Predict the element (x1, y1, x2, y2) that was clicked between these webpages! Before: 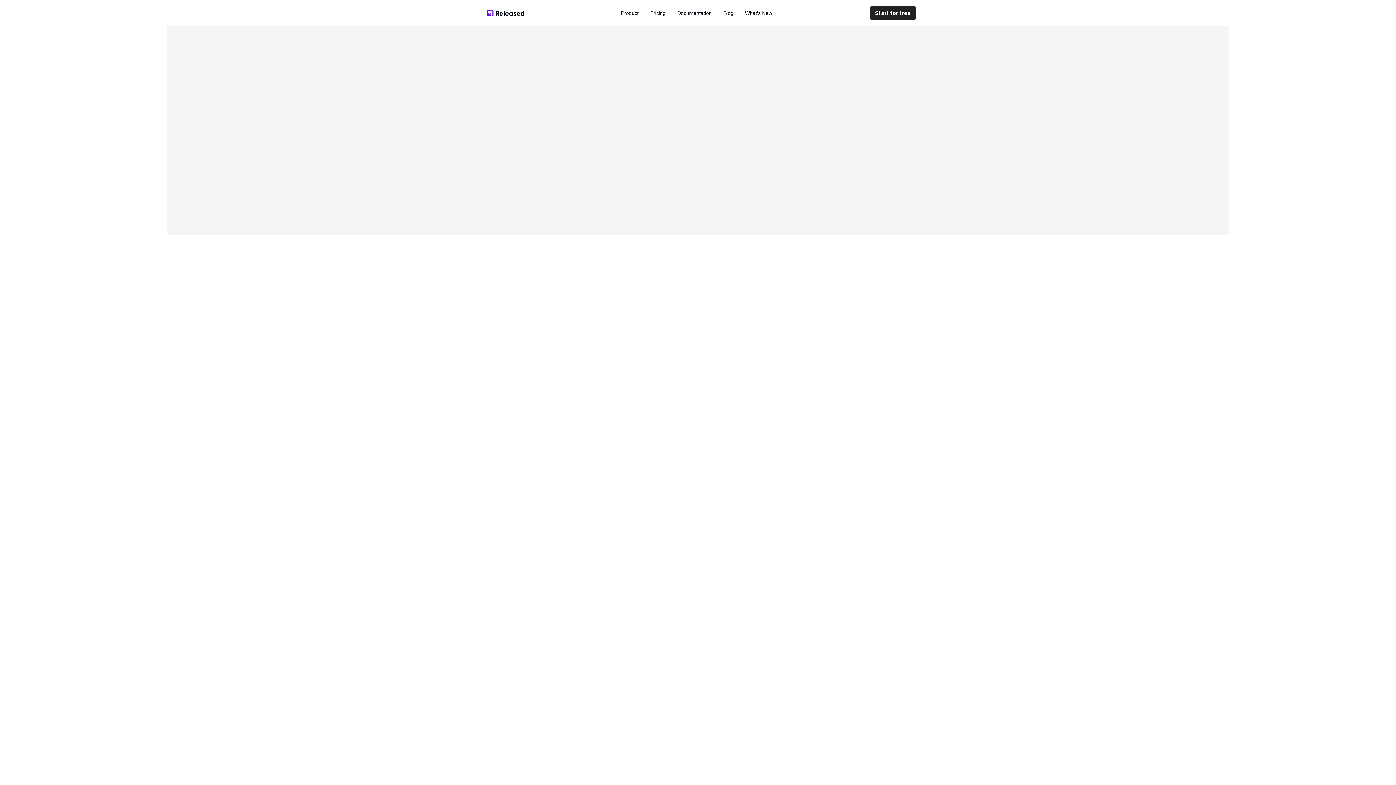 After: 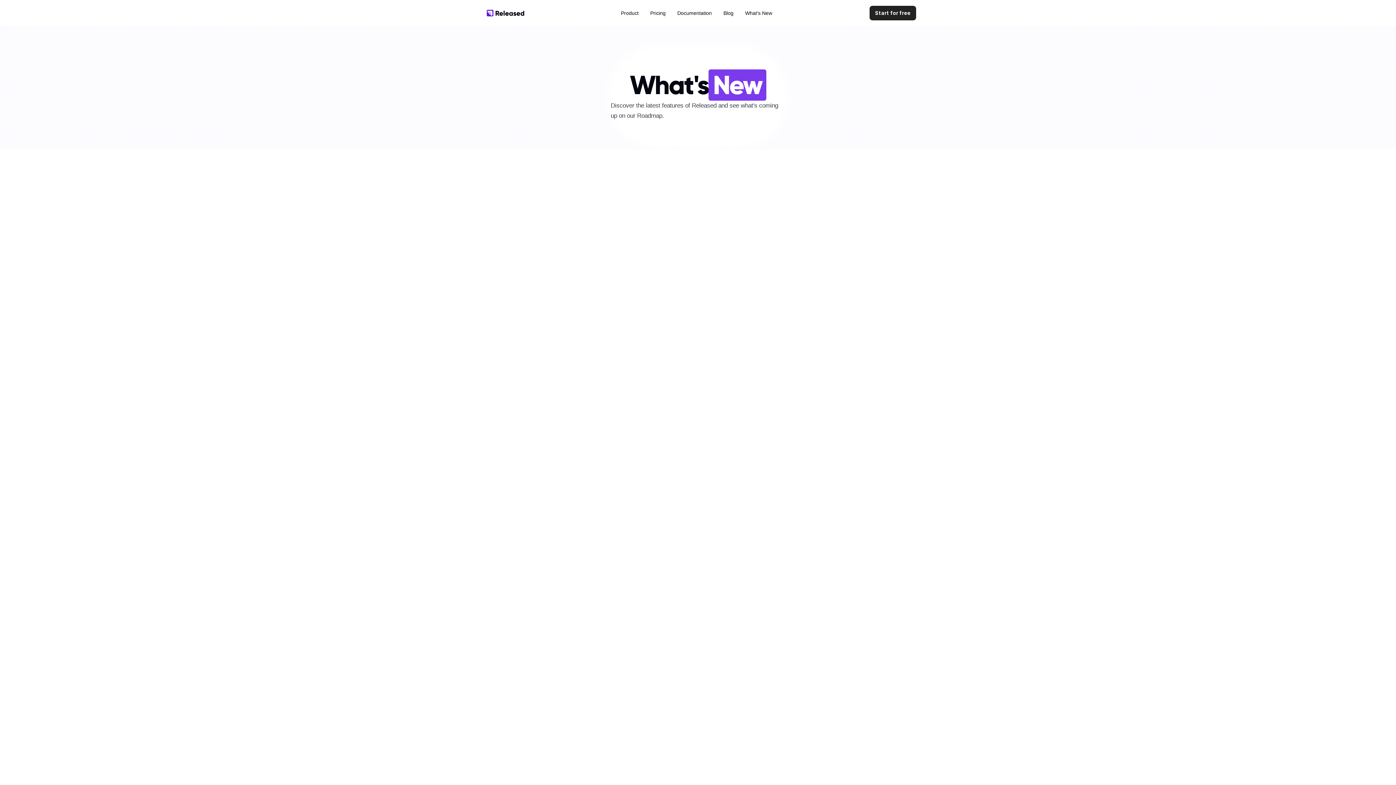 Action: label: What's New bbox: (739, 6, 778, 20)